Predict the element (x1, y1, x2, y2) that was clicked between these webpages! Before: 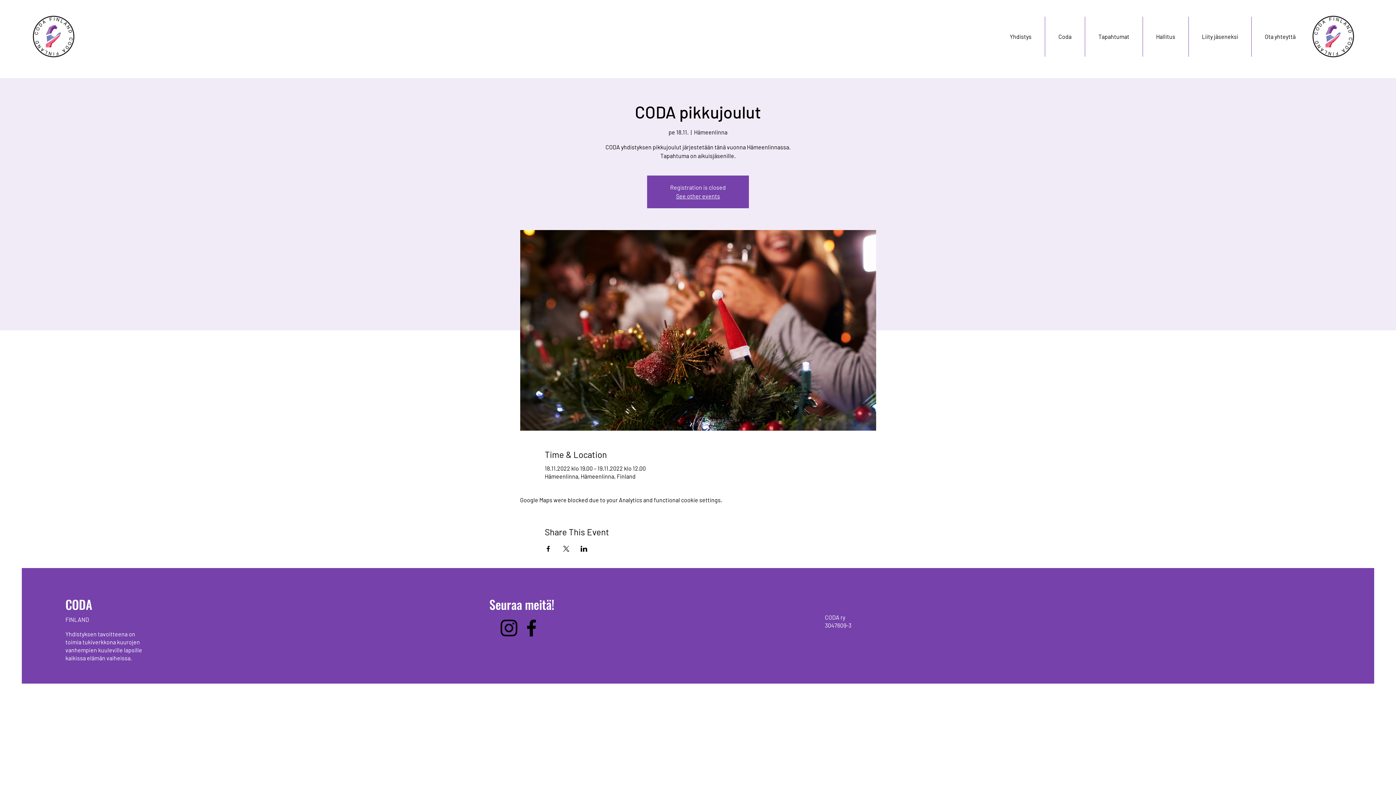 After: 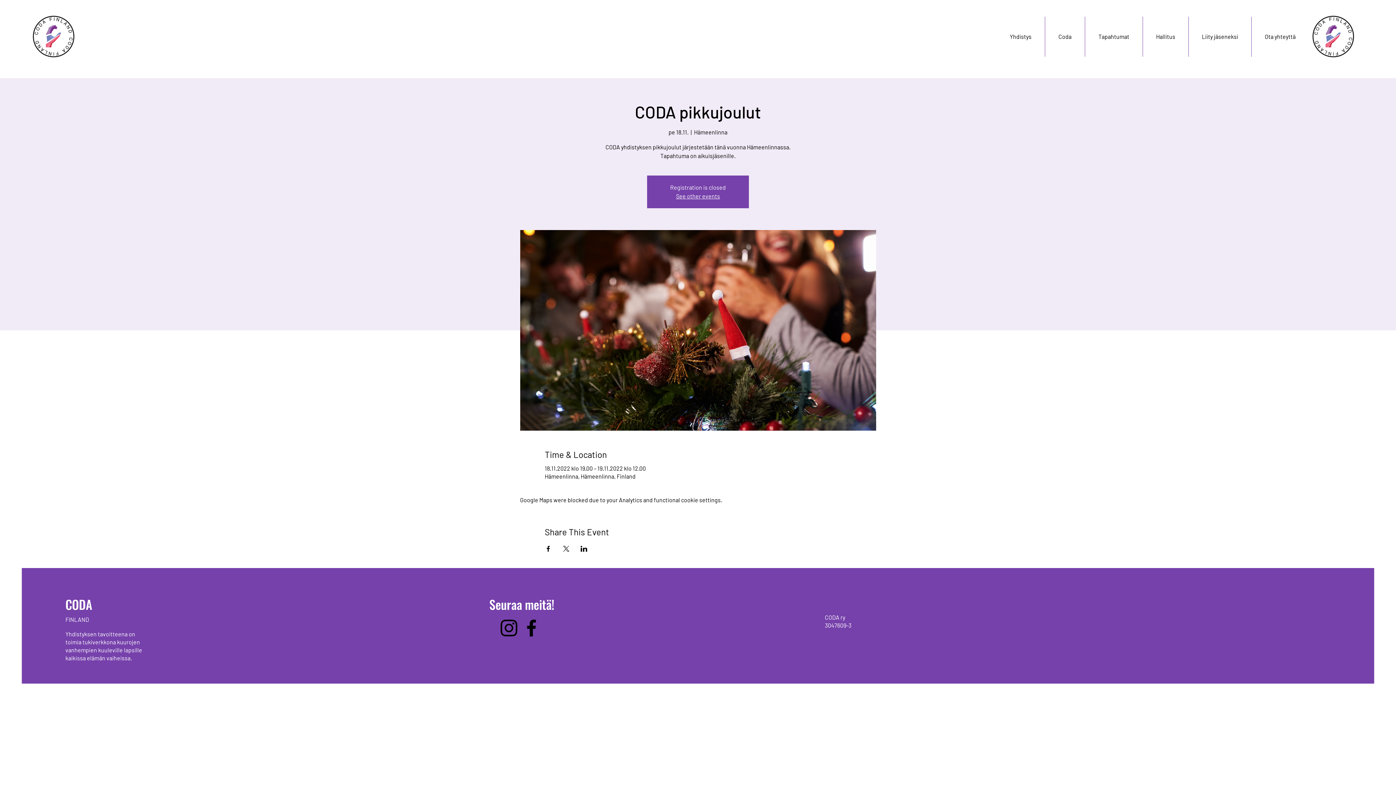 Action: bbox: (520, 617, 542, 639) label: Facebook